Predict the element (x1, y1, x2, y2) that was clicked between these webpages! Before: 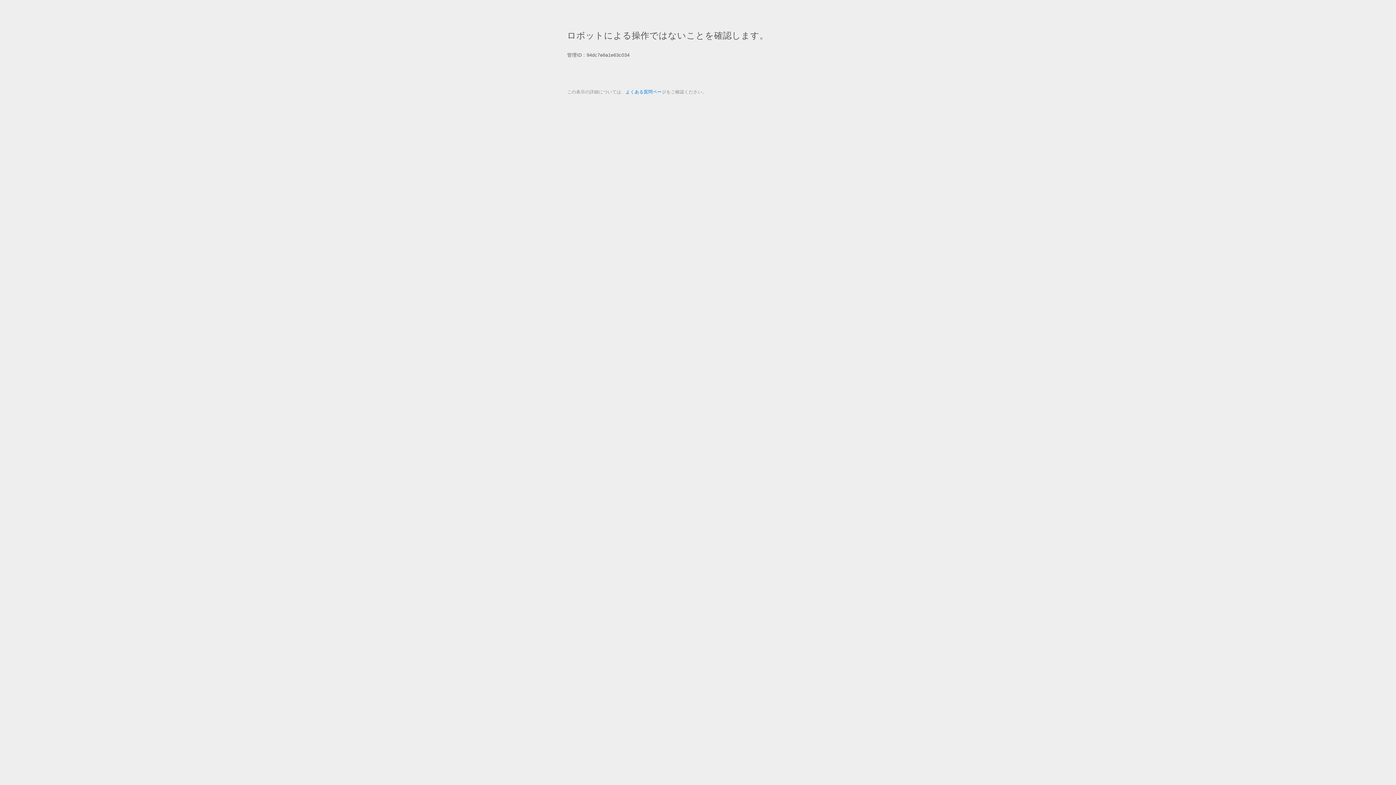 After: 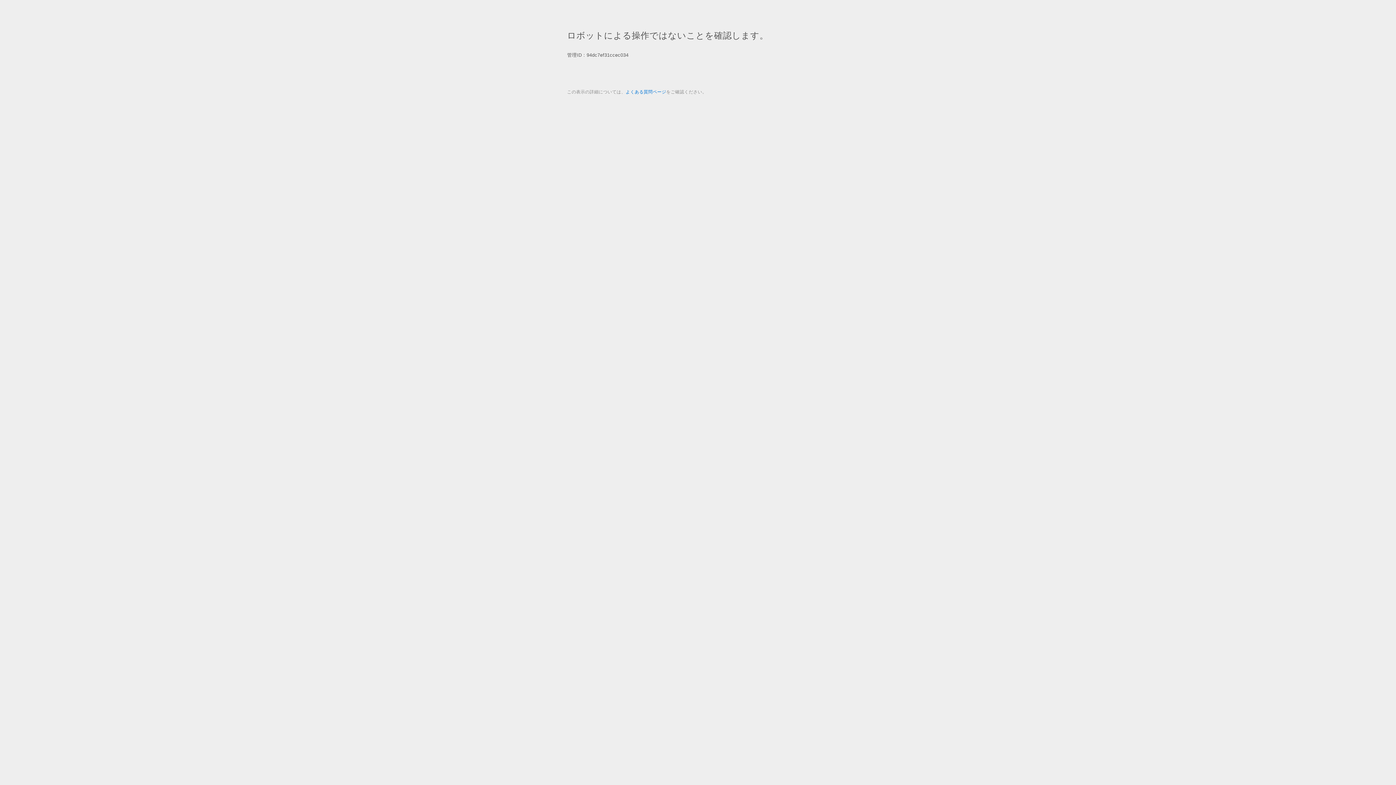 Action: bbox: (625, 89, 666, 94) label: よくある質問ページ